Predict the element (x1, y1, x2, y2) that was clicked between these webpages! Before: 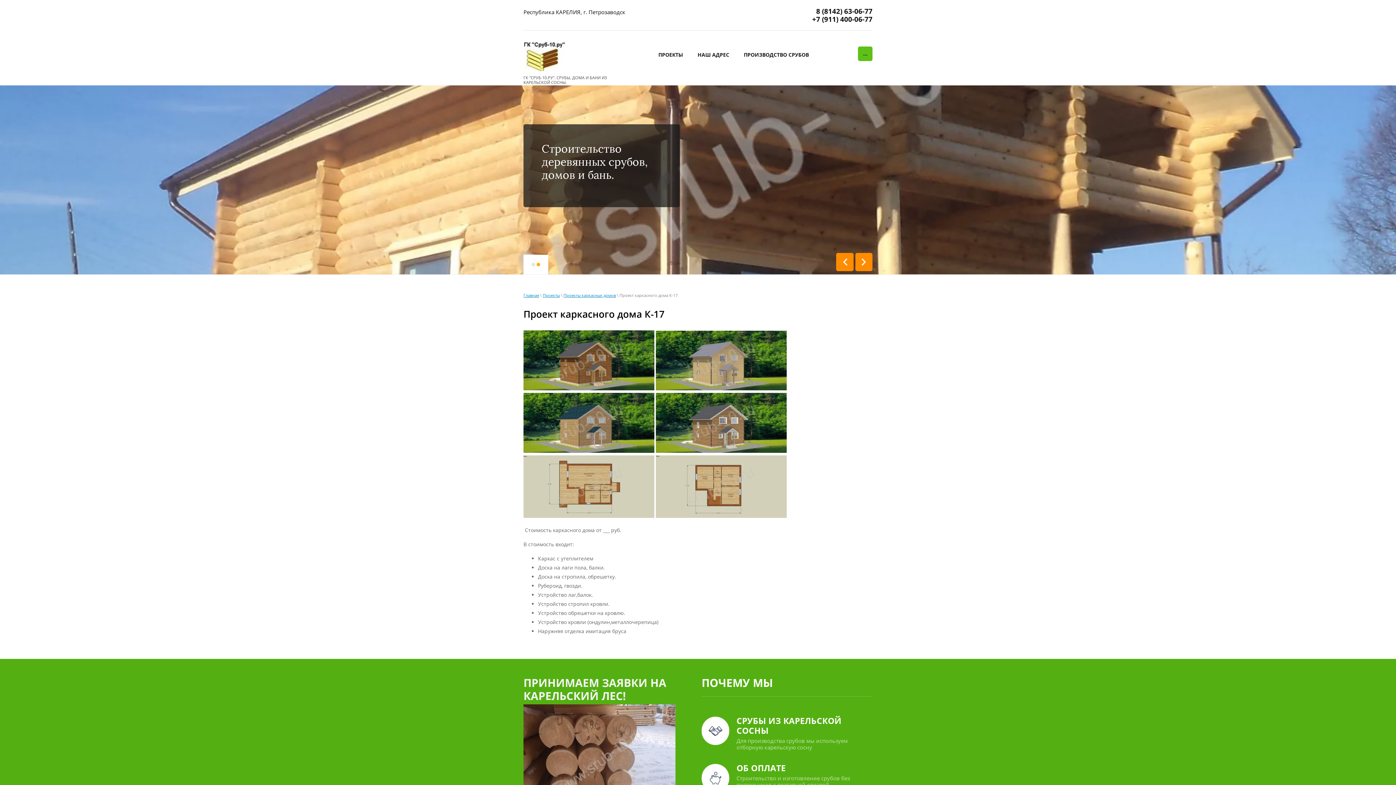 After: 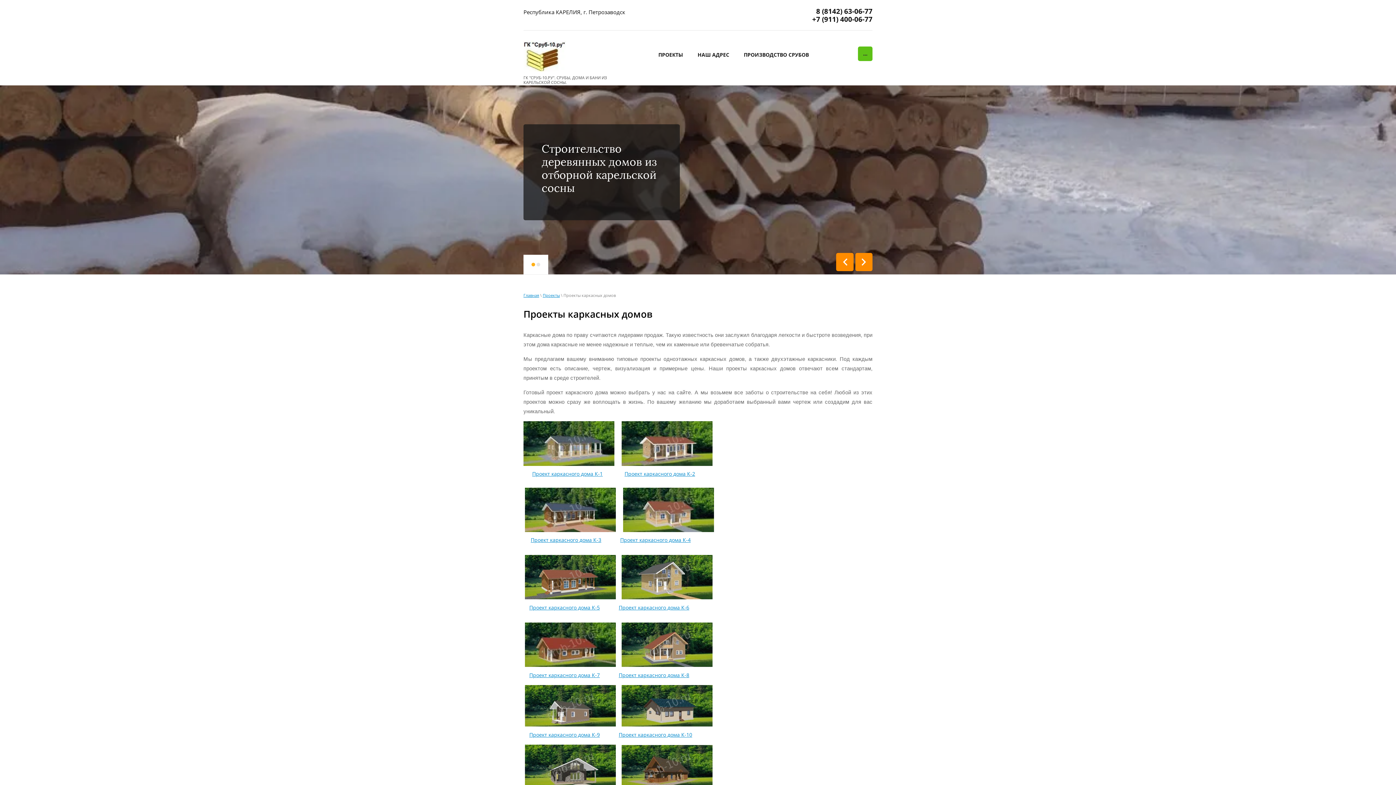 Action: bbox: (563, 292, 616, 298) label: Проекты каркасных домов